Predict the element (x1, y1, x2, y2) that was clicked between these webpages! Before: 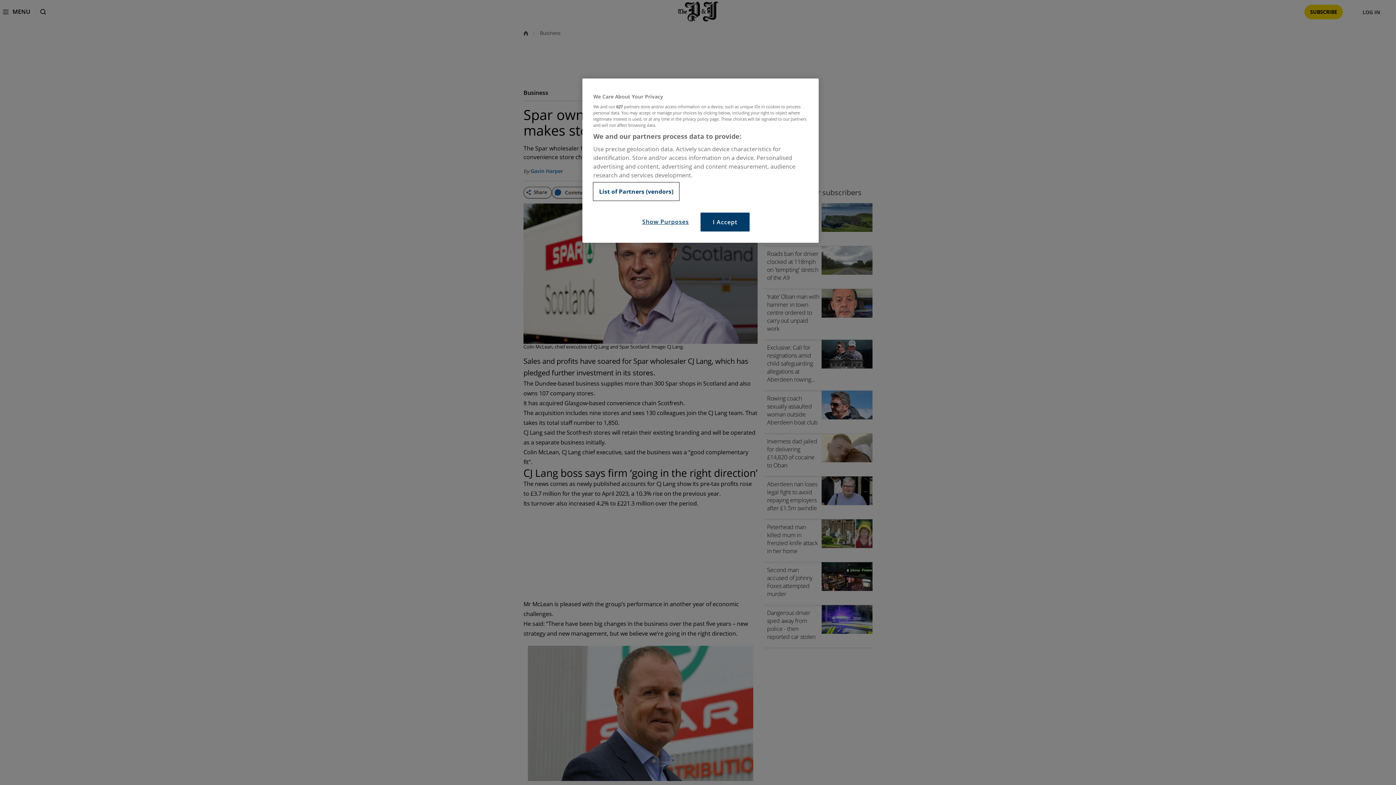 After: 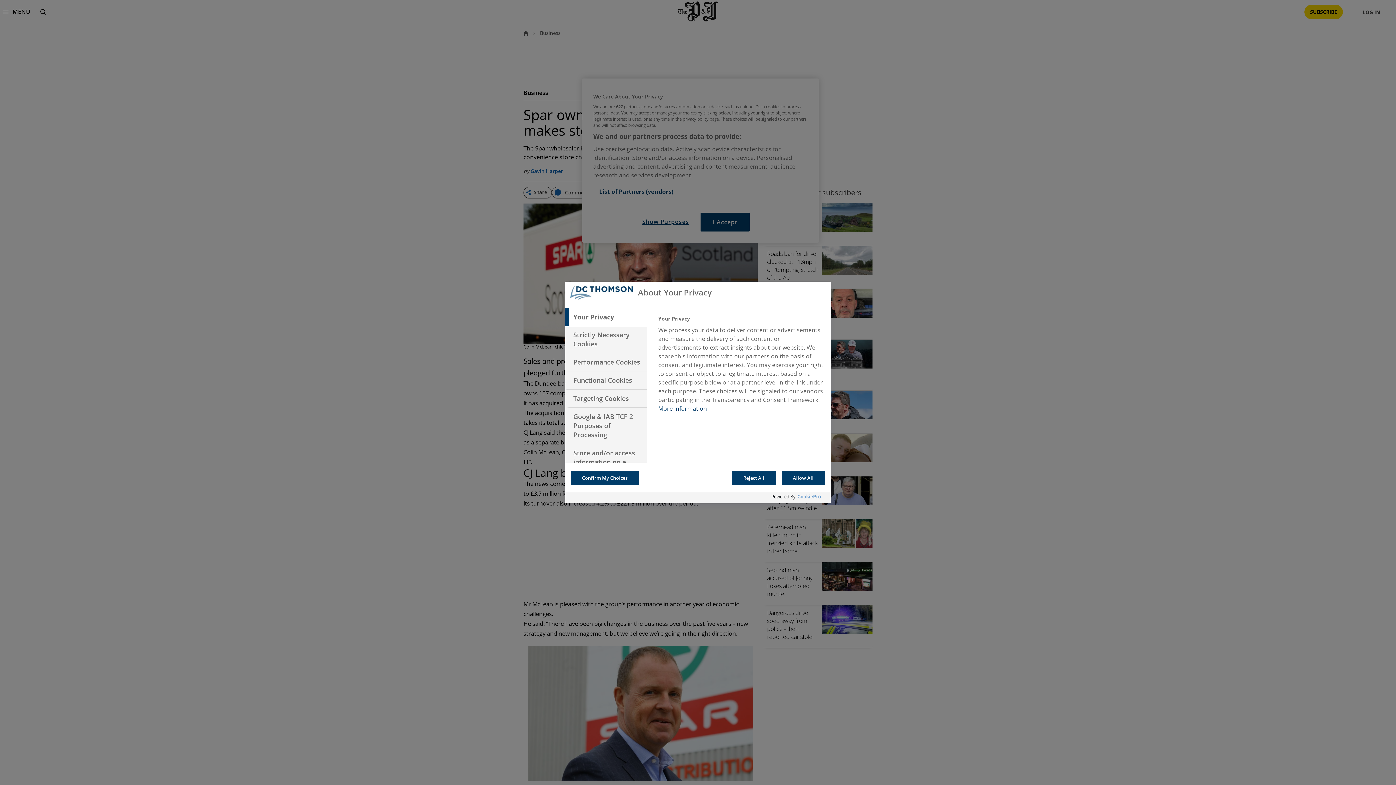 Action: label: Show Purposes bbox: (636, 212, 694, 230)